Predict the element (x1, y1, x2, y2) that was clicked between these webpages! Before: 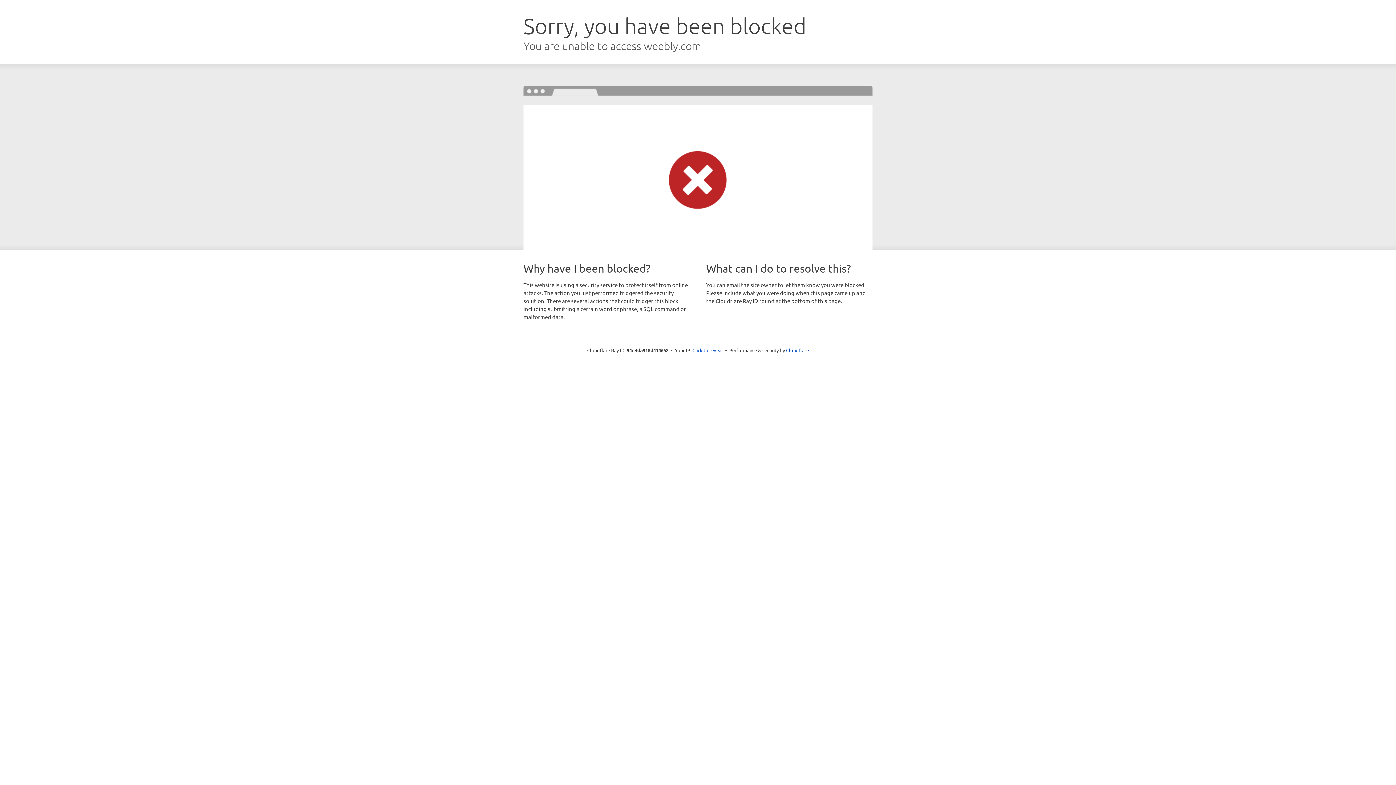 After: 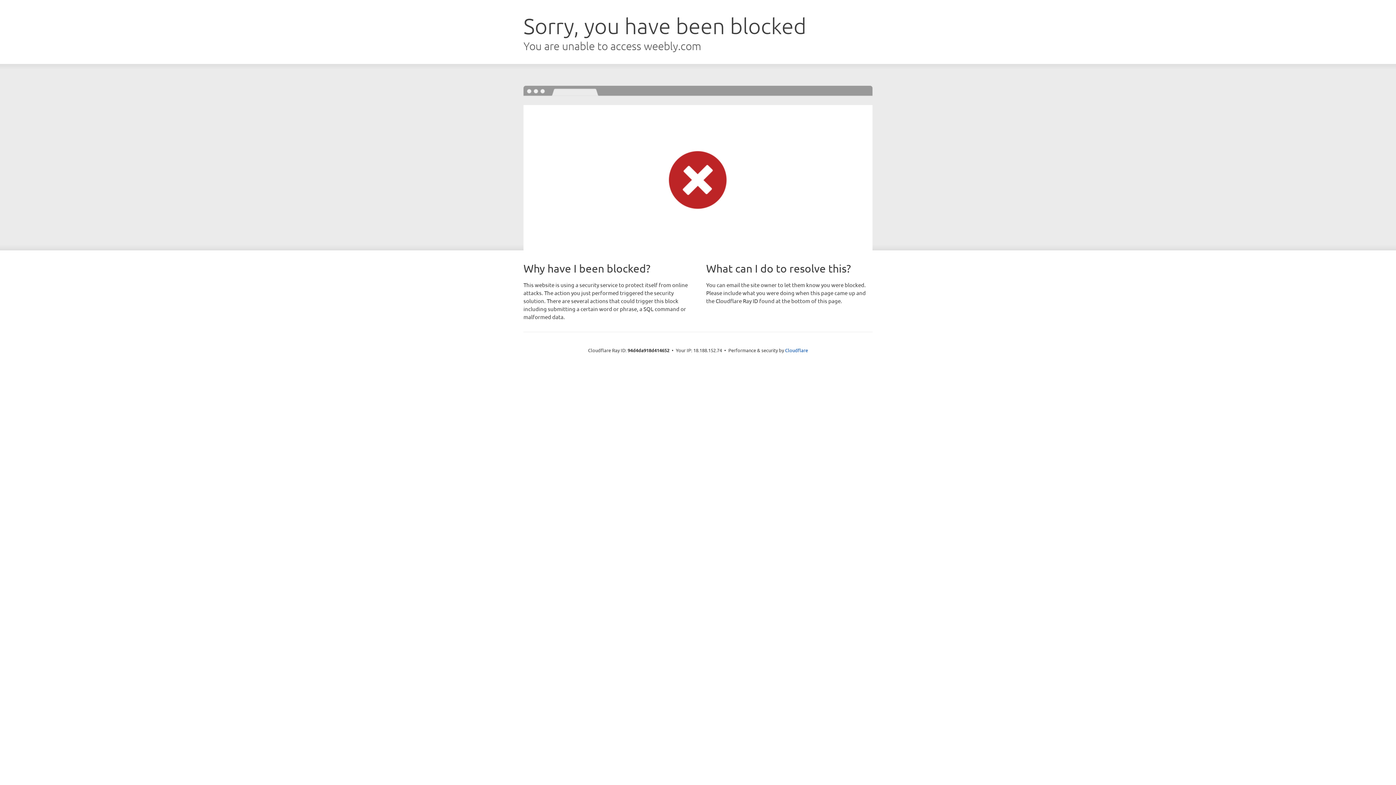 Action: bbox: (692, 346, 723, 353) label: Click to reveal